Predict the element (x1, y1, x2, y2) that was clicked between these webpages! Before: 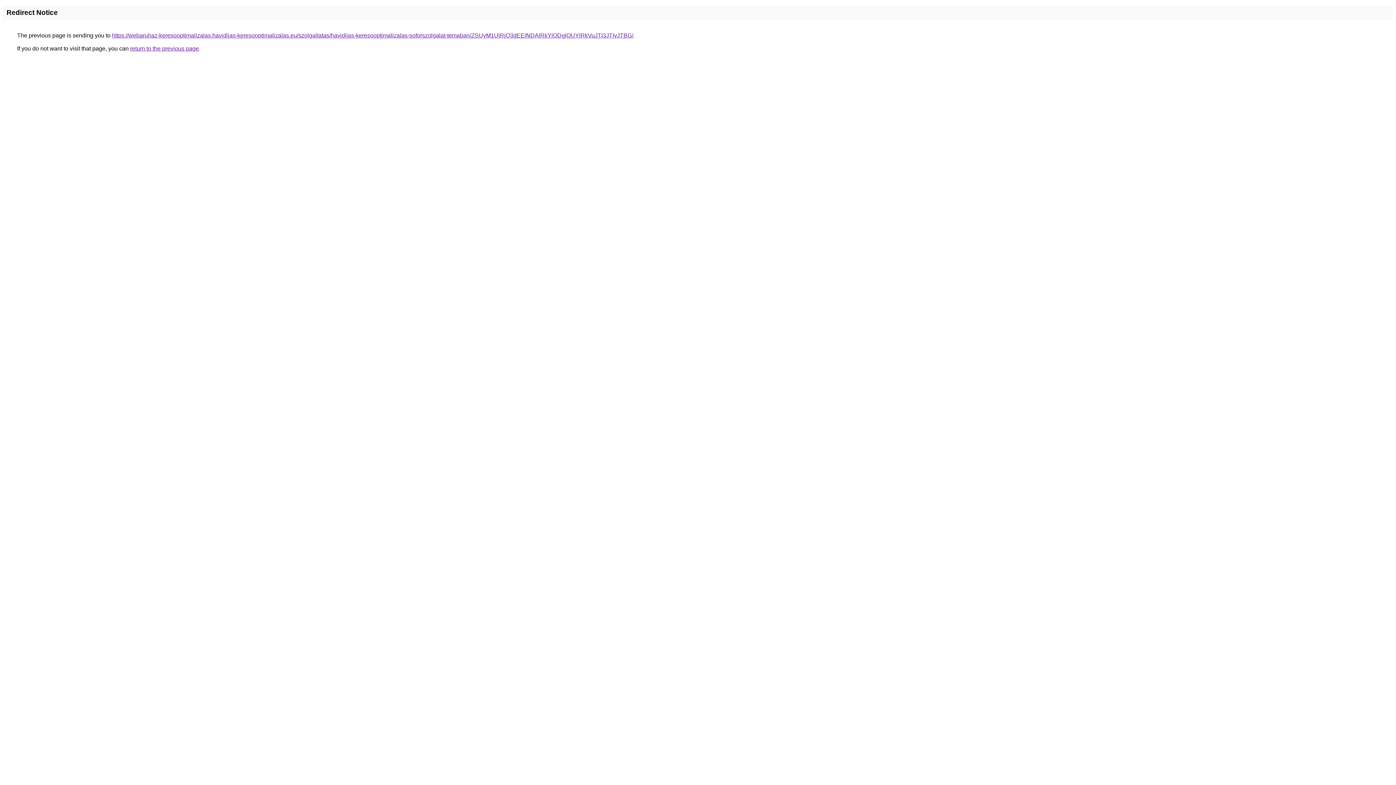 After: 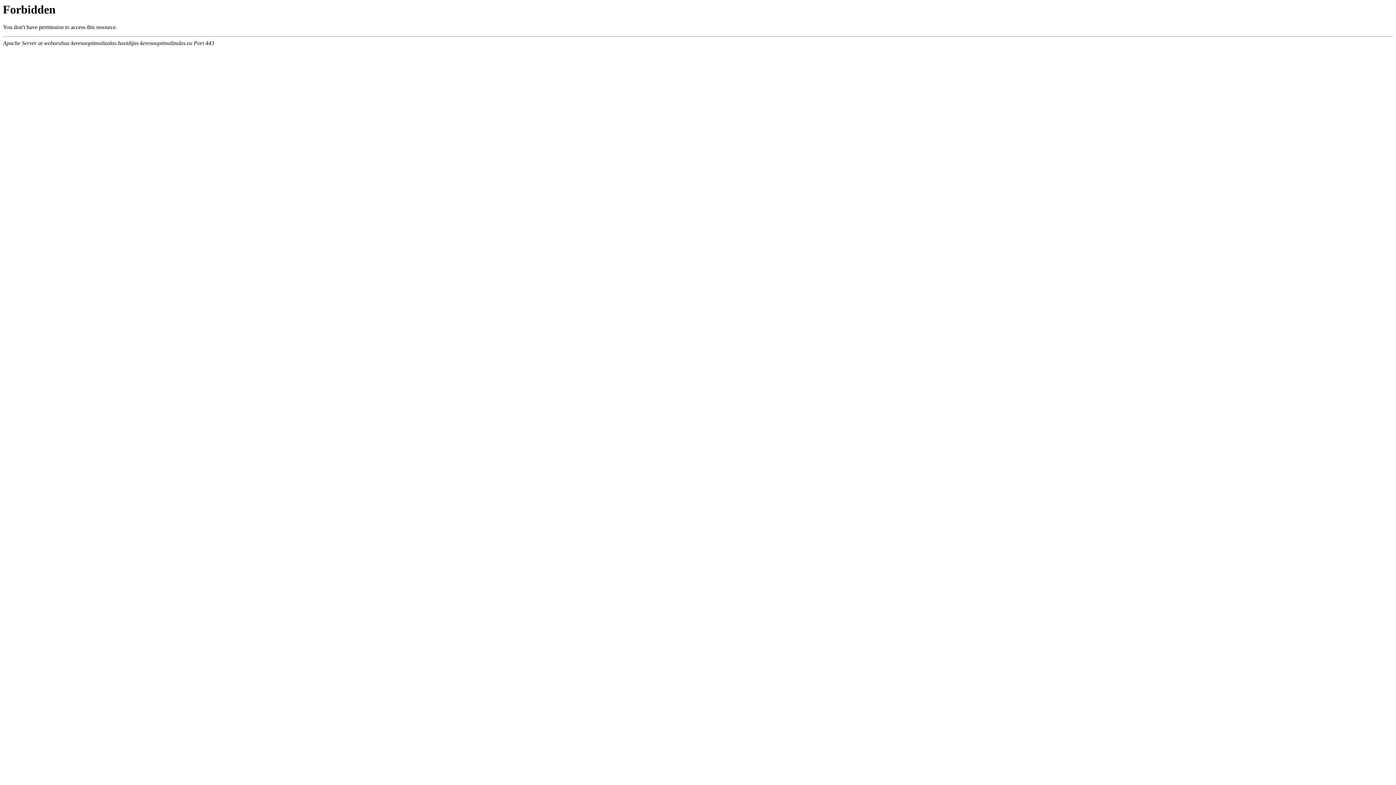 Action: label: https://webaruhaz-keresooptimalizalas.havidijas-keresooptimalizalas.eu/szolgaltatas/havidijas-keresooptimalizalas-soforszolgalat-temaban/ZSUyM1UlRjQ3dEElNDAlRkYlODglOUYlRkVuJTI3JTIyJTBG/ bbox: (112, 32, 633, 38)